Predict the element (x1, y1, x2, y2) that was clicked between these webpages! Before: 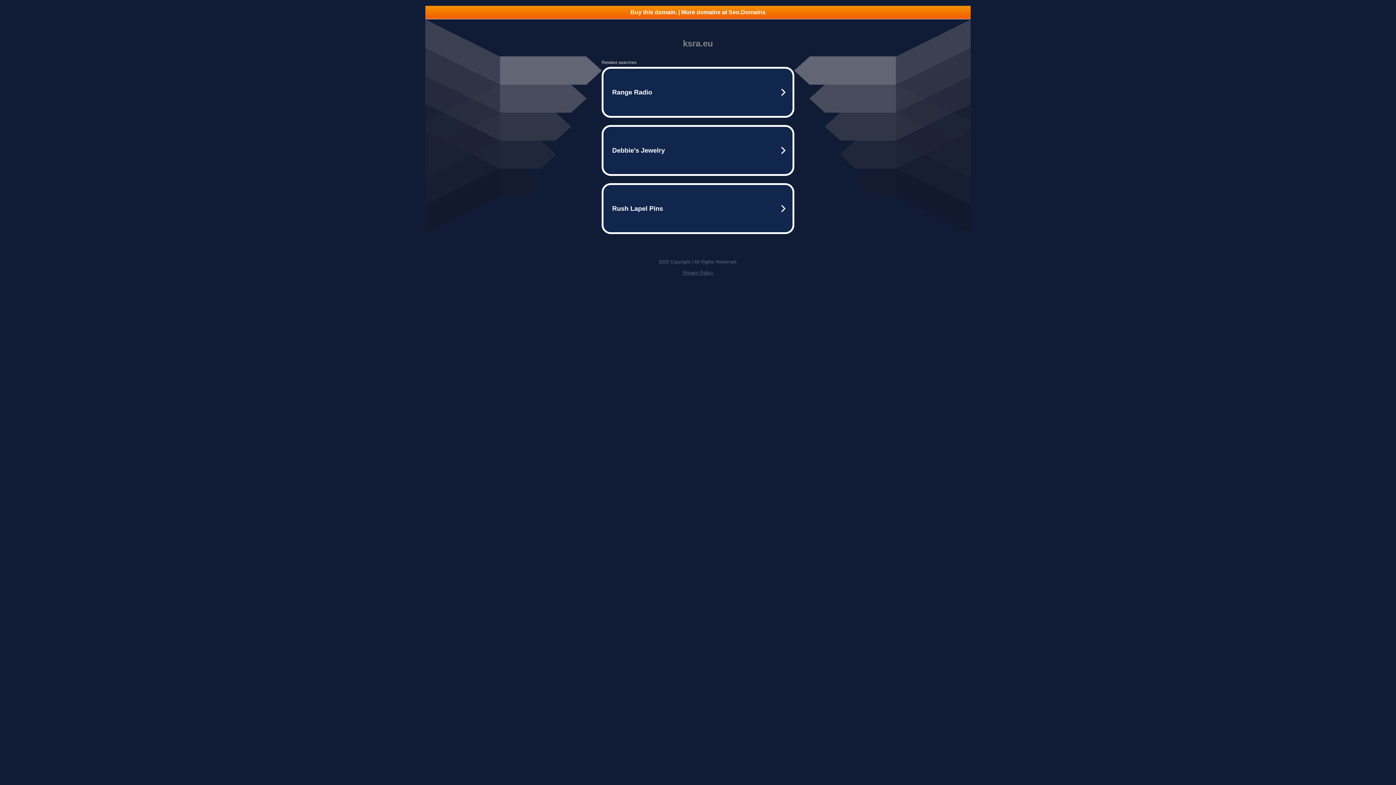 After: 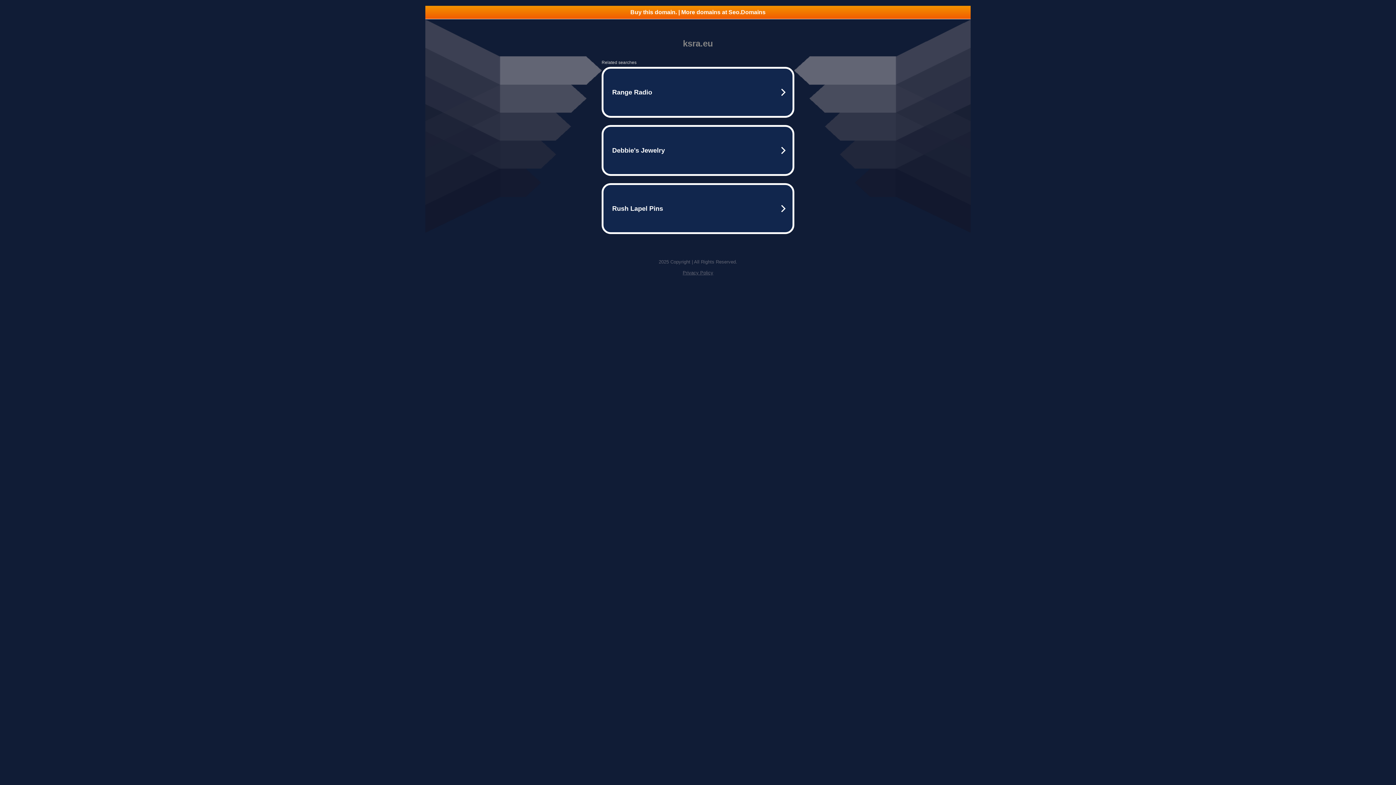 Action: label: Buy this domain. | More domains at Seo.Domains bbox: (425, 5, 970, 18)